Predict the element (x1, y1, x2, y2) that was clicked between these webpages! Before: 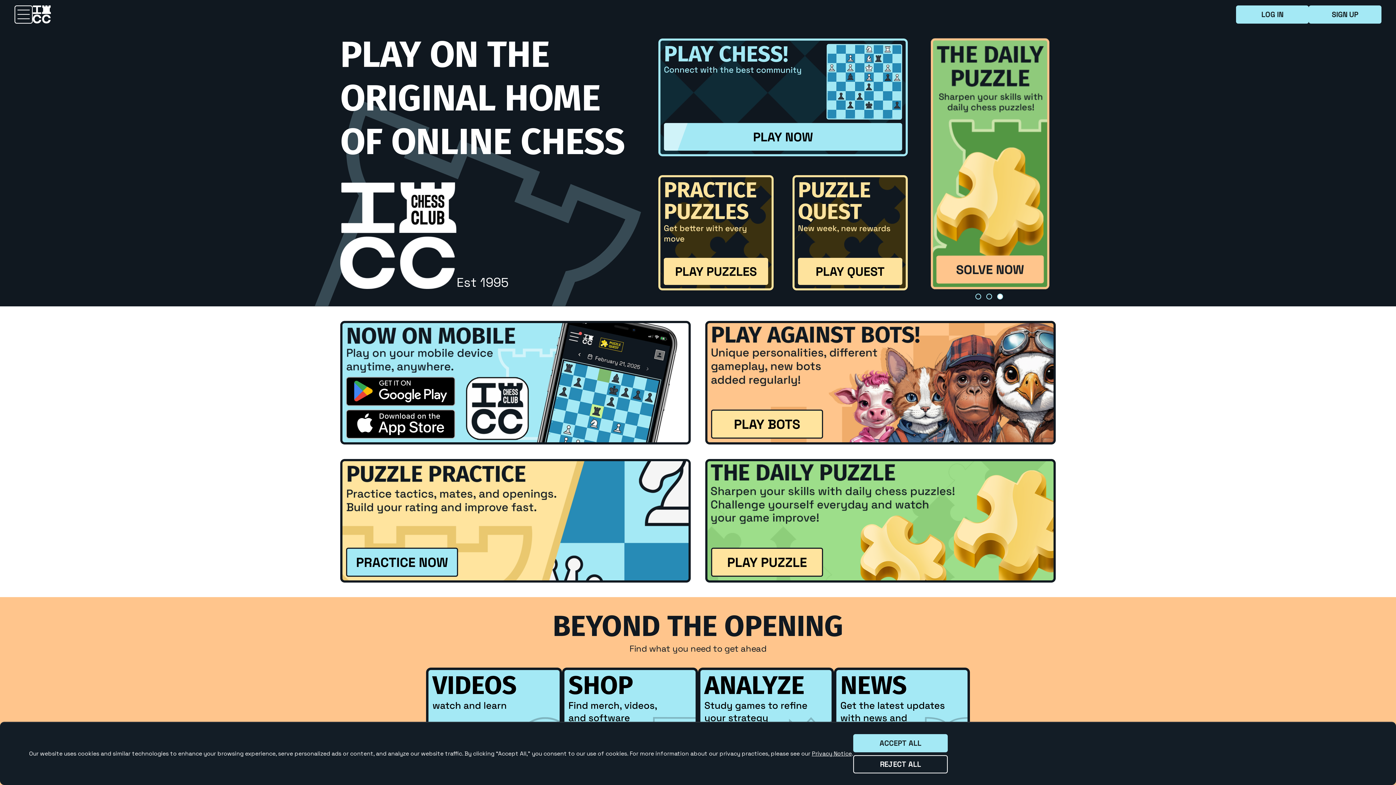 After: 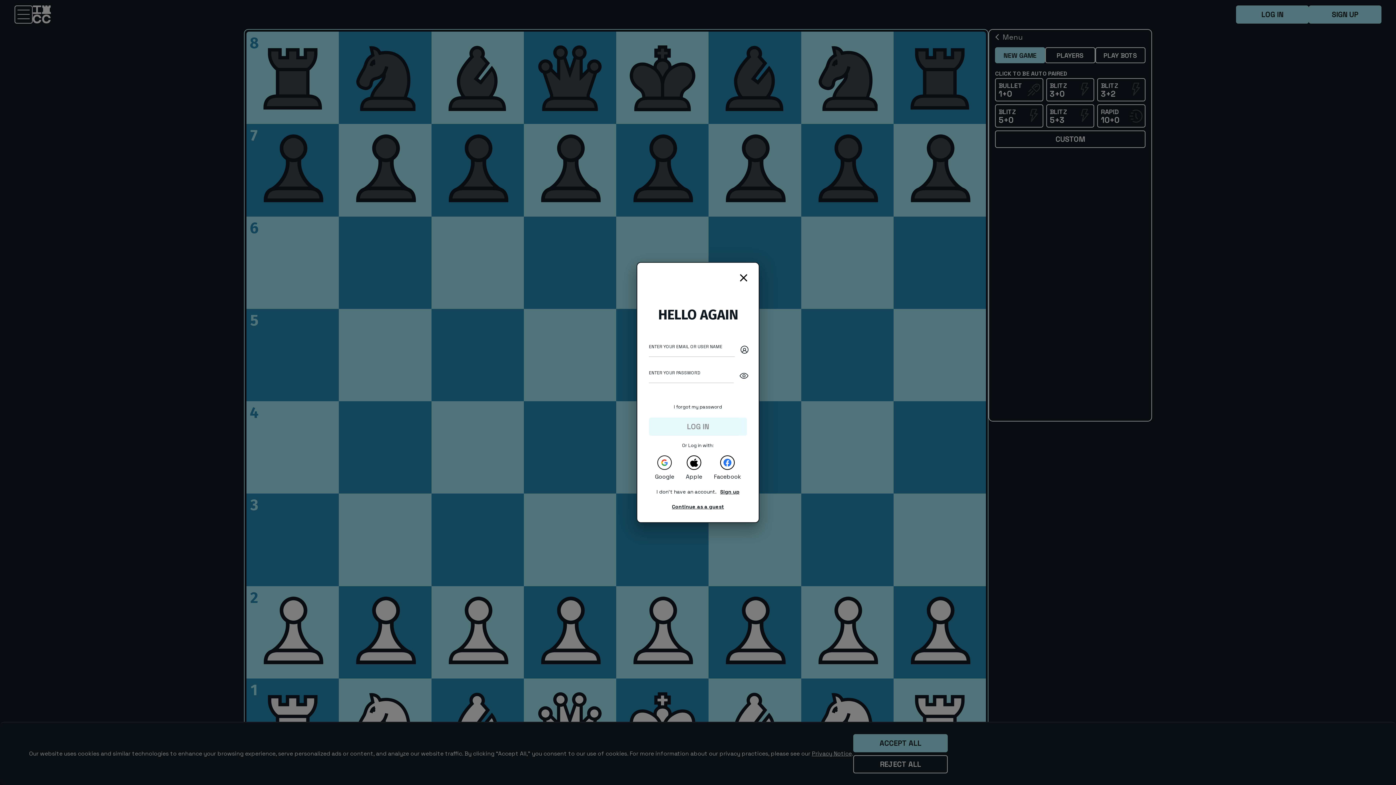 Action: bbox: (658, 38, 907, 156)